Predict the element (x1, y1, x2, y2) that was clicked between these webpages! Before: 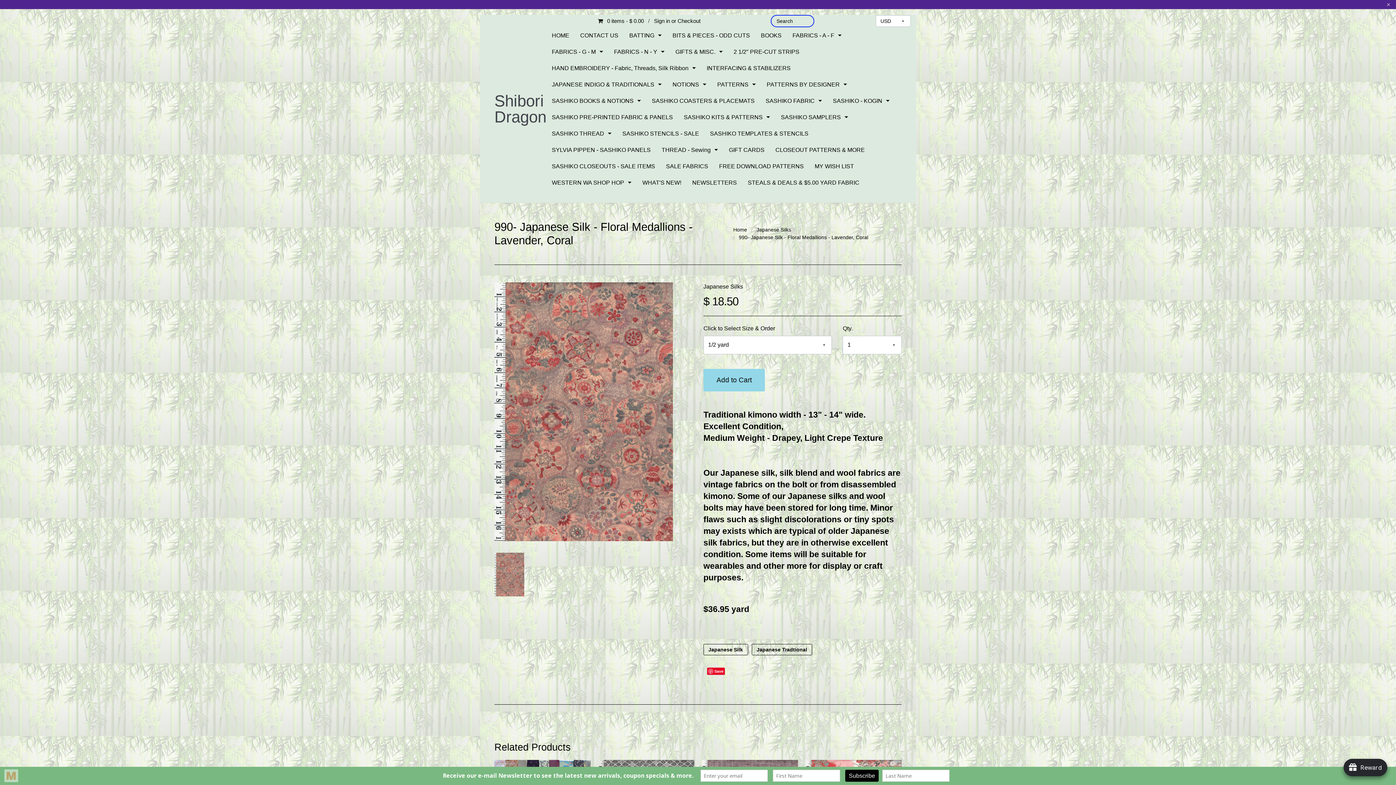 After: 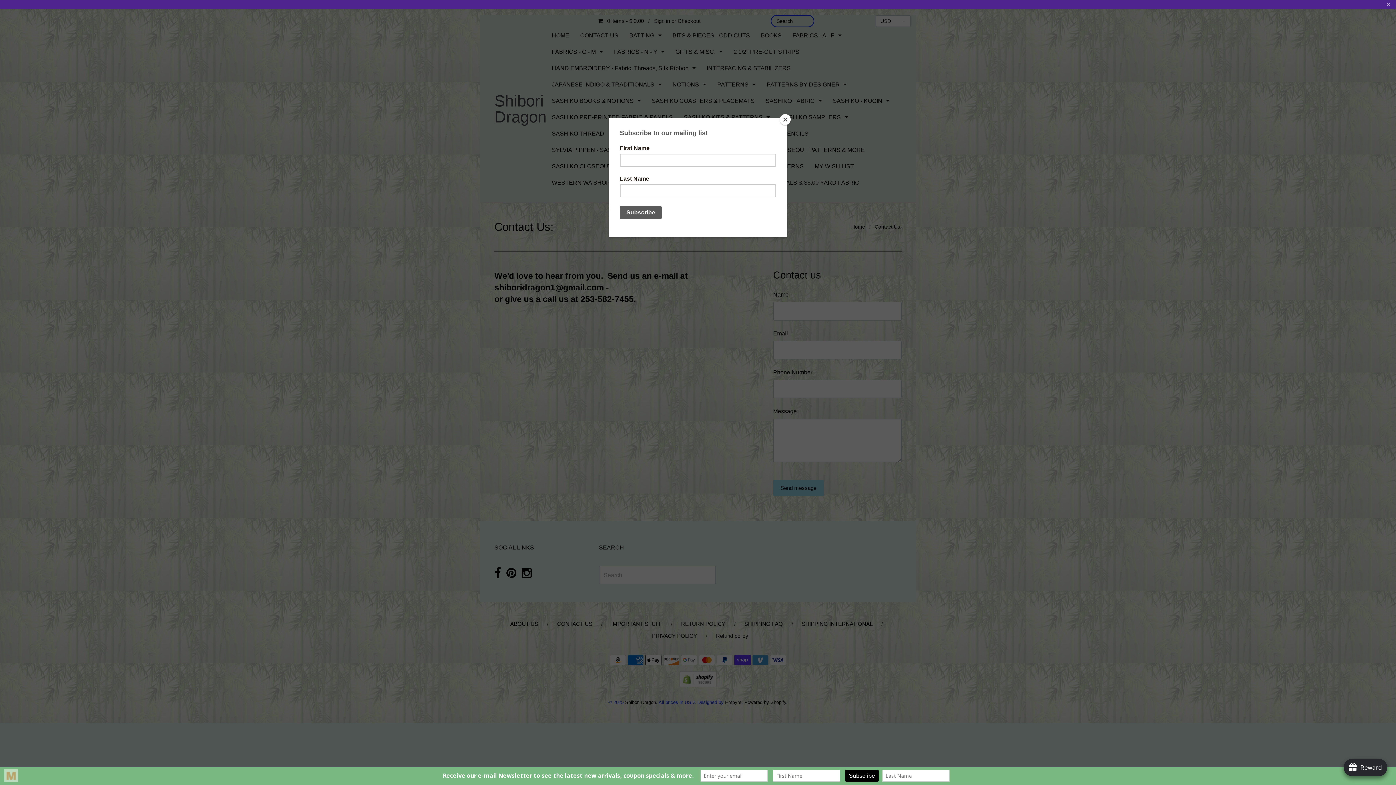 Action: bbox: (574, 27, 624, 43) label: CONTACT US